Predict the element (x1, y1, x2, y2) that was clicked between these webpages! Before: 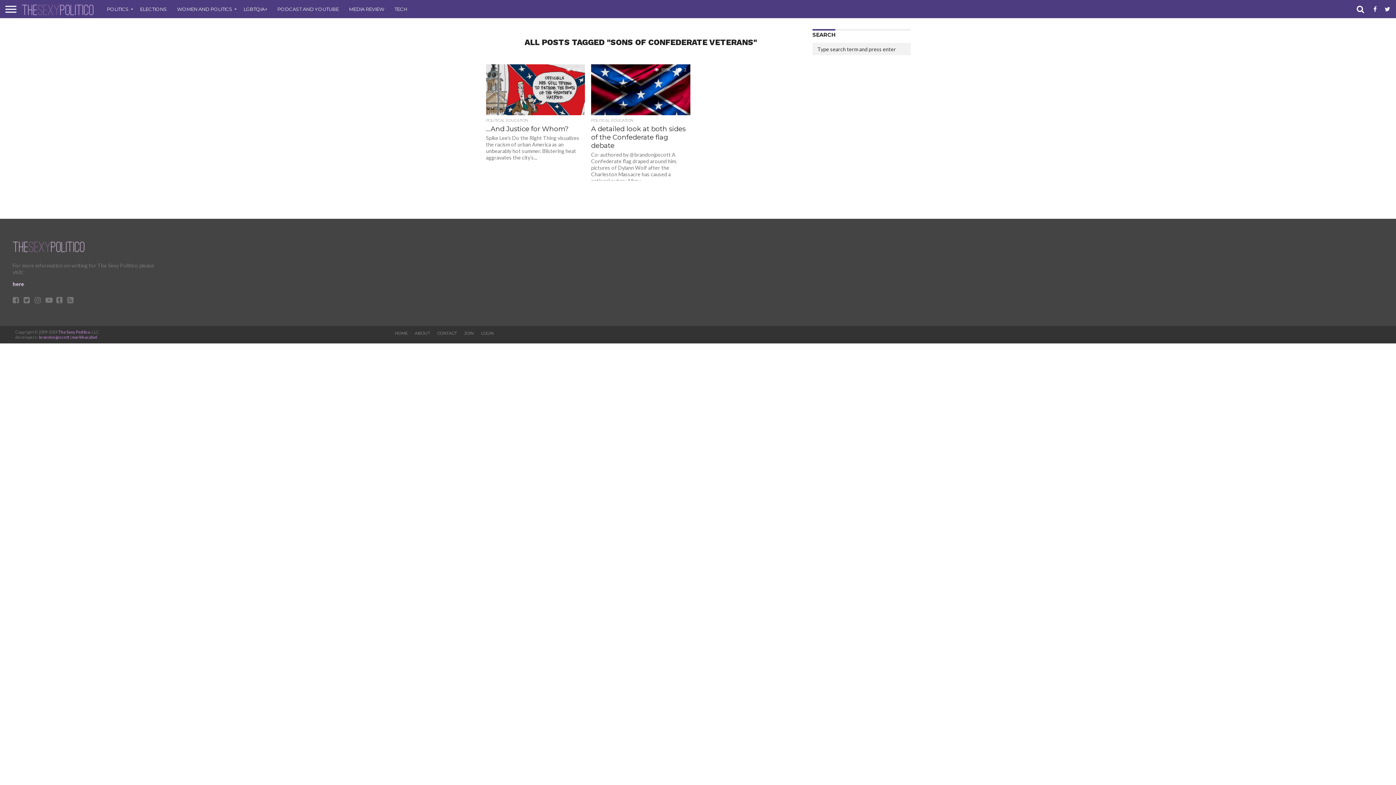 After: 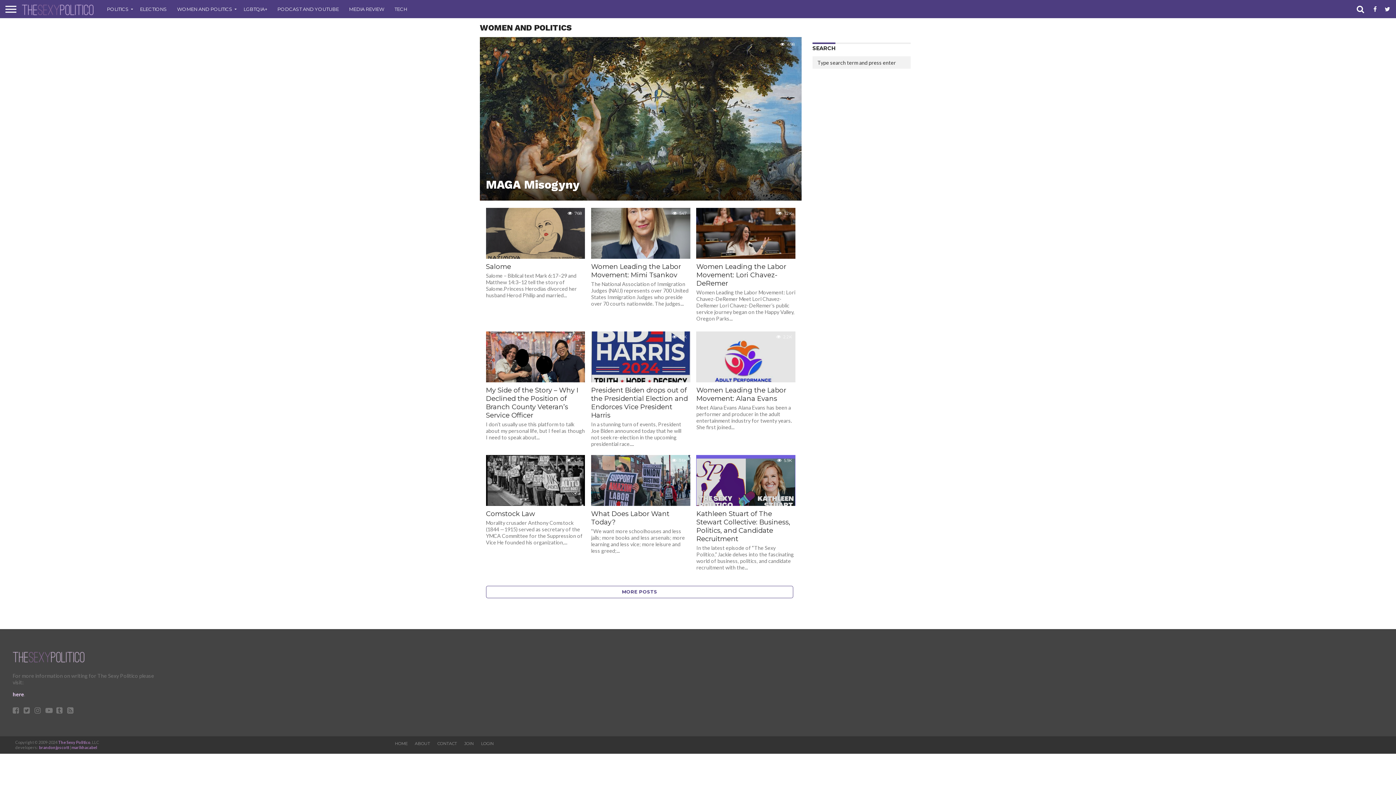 Action: label: WOMEN AND POLITICS bbox: (172, 0, 238, 18)